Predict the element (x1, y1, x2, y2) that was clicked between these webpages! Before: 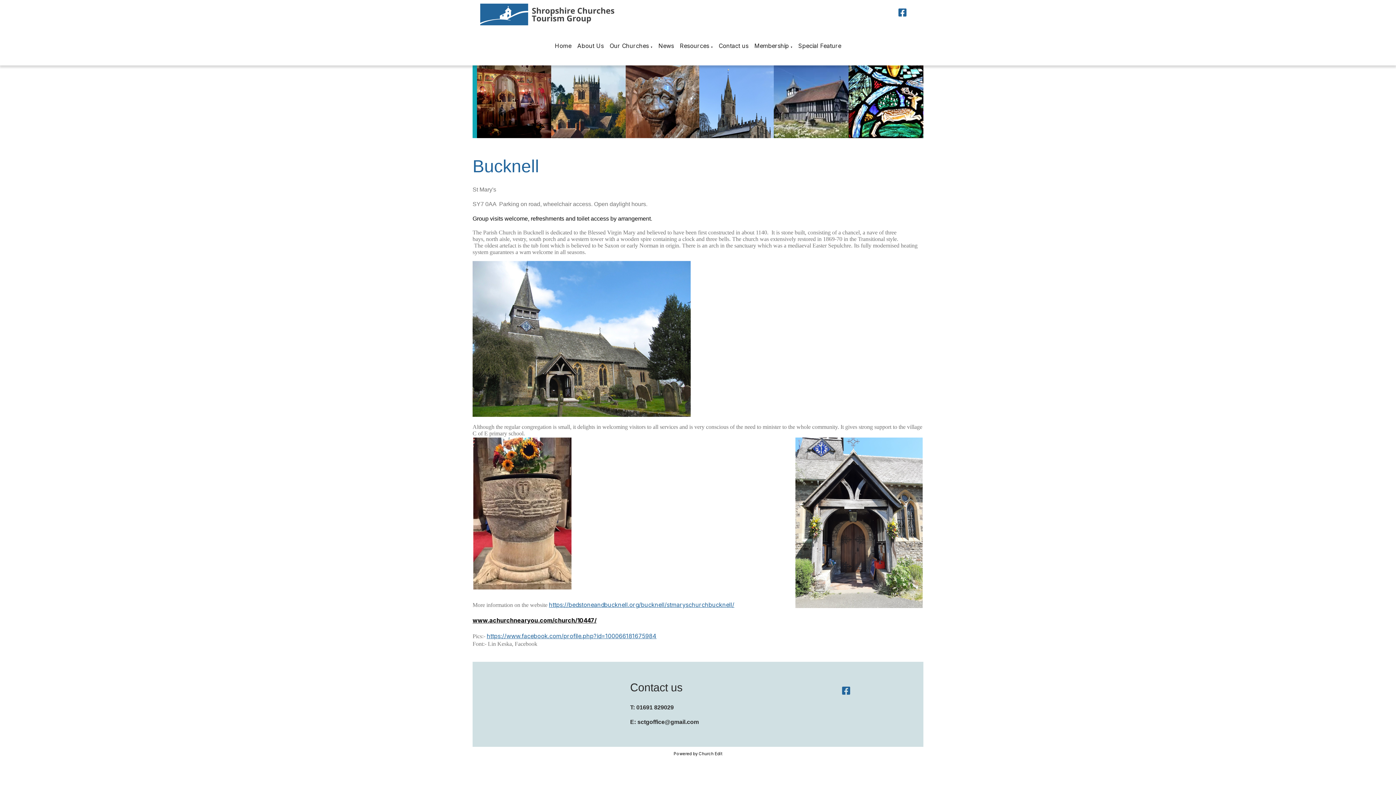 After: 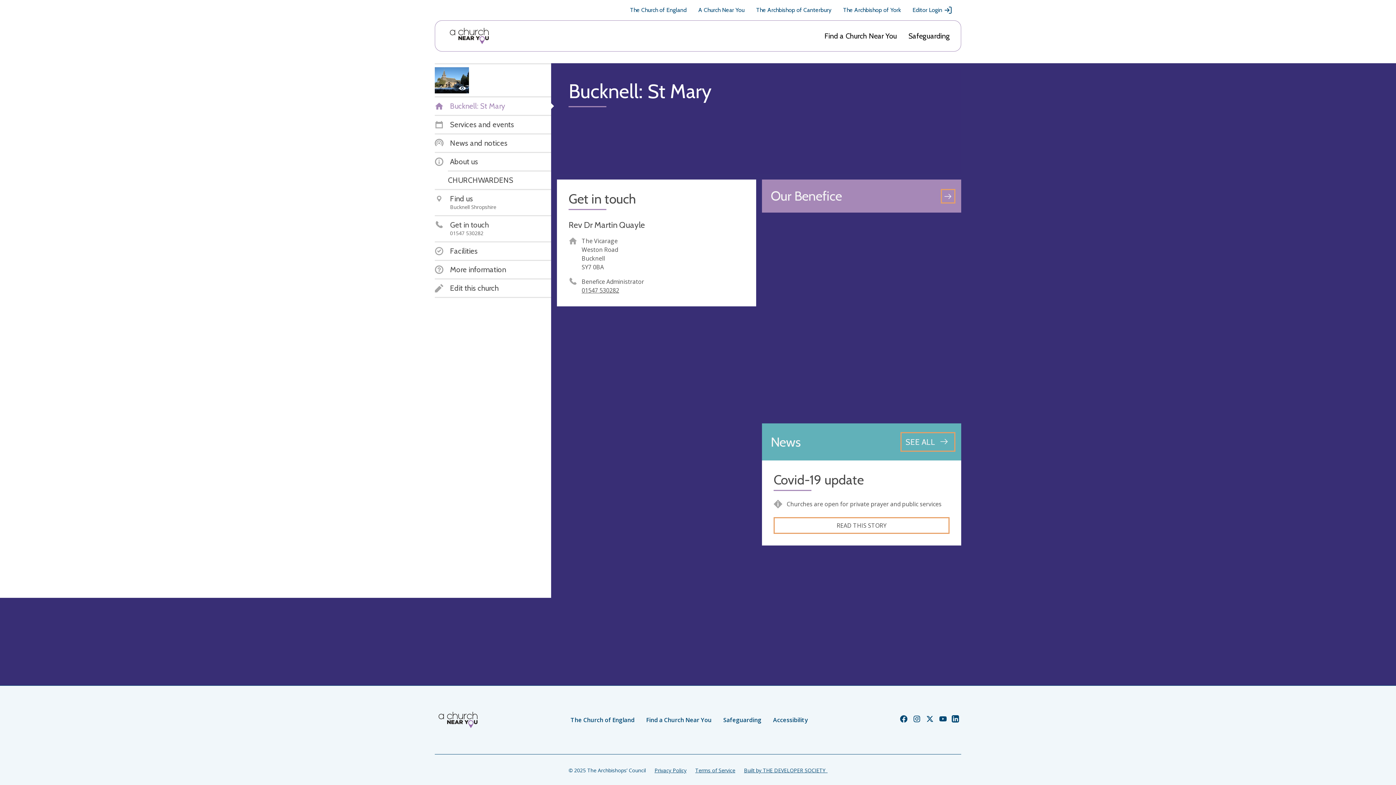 Action: bbox: (472, 616, 596, 624) label: www.achurchnearyou.com/church/10447/